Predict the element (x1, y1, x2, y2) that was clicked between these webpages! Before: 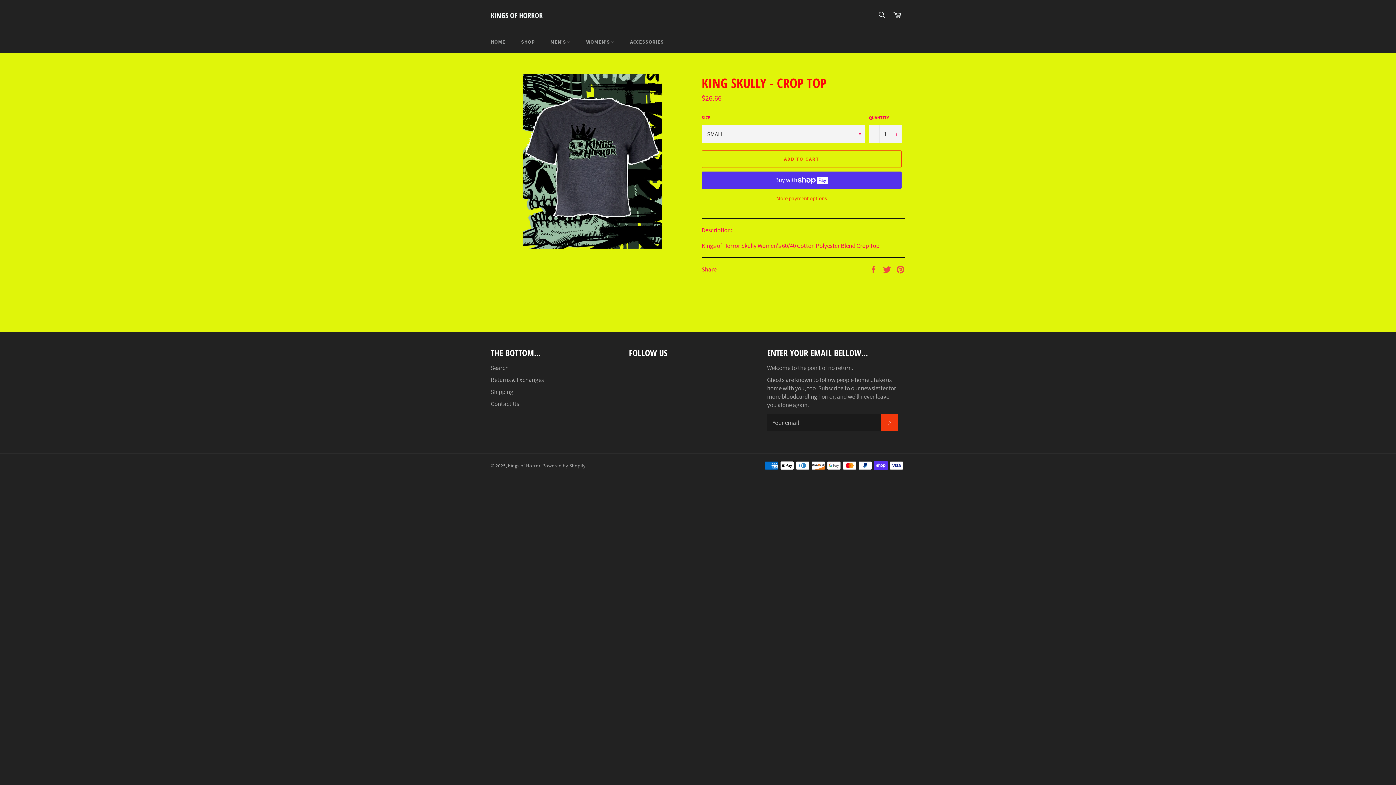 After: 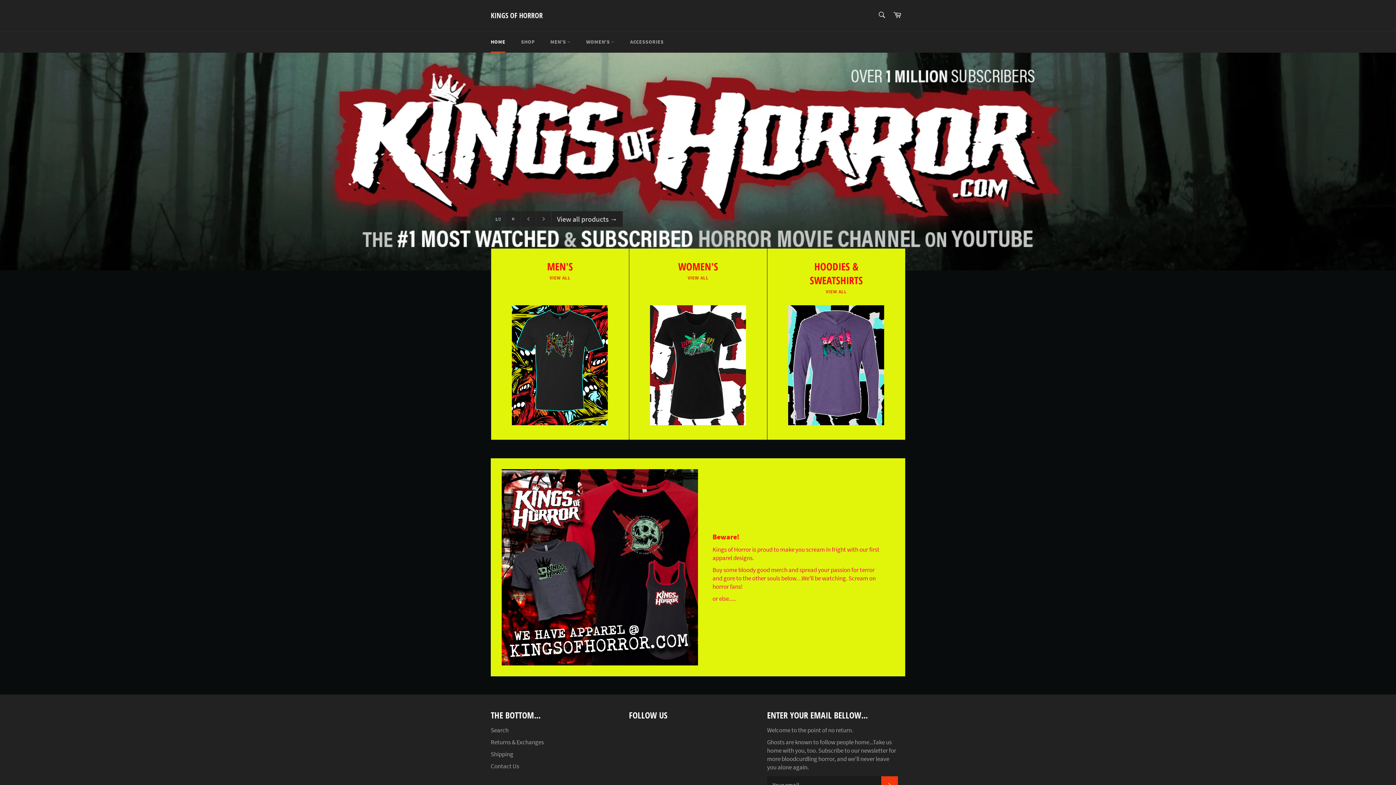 Action: label: Contact Us bbox: (490, 399, 519, 407)